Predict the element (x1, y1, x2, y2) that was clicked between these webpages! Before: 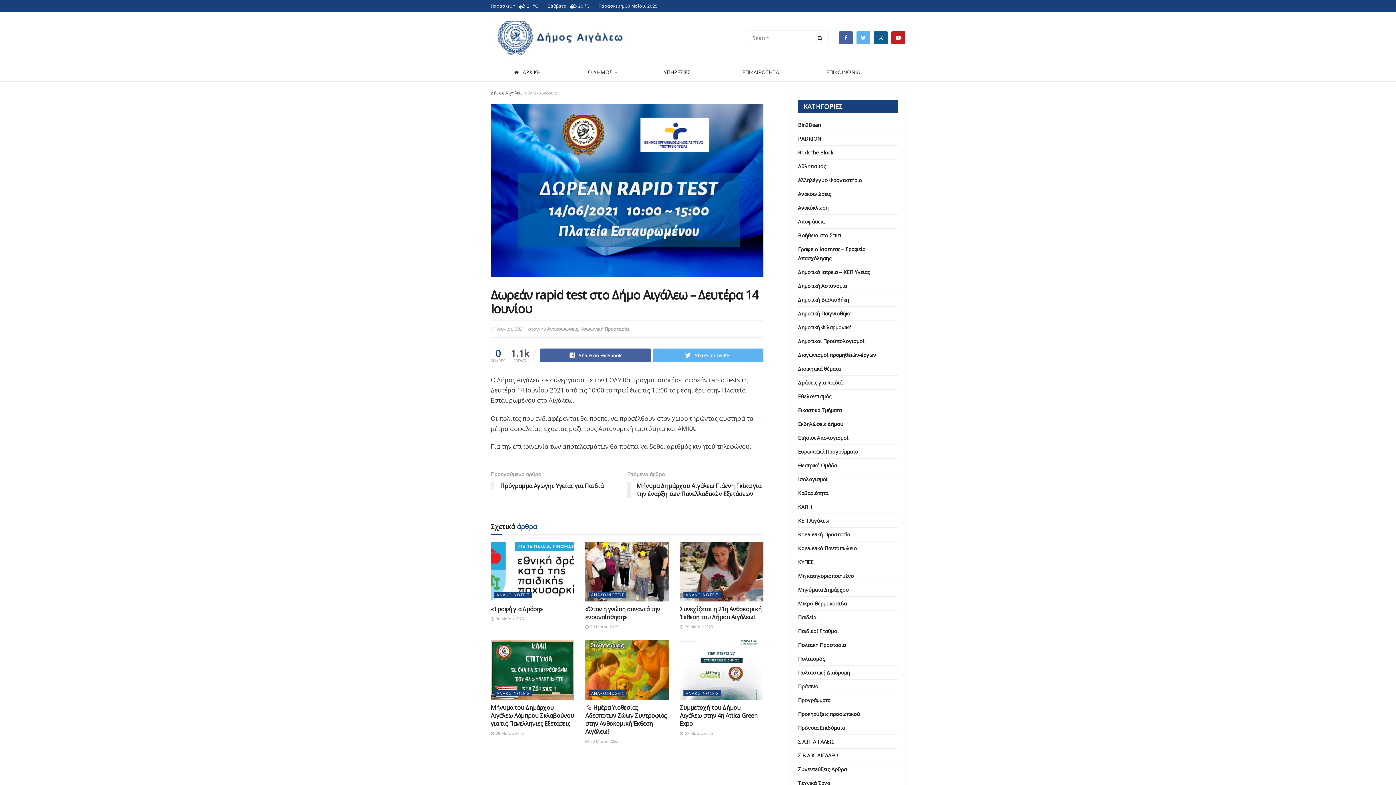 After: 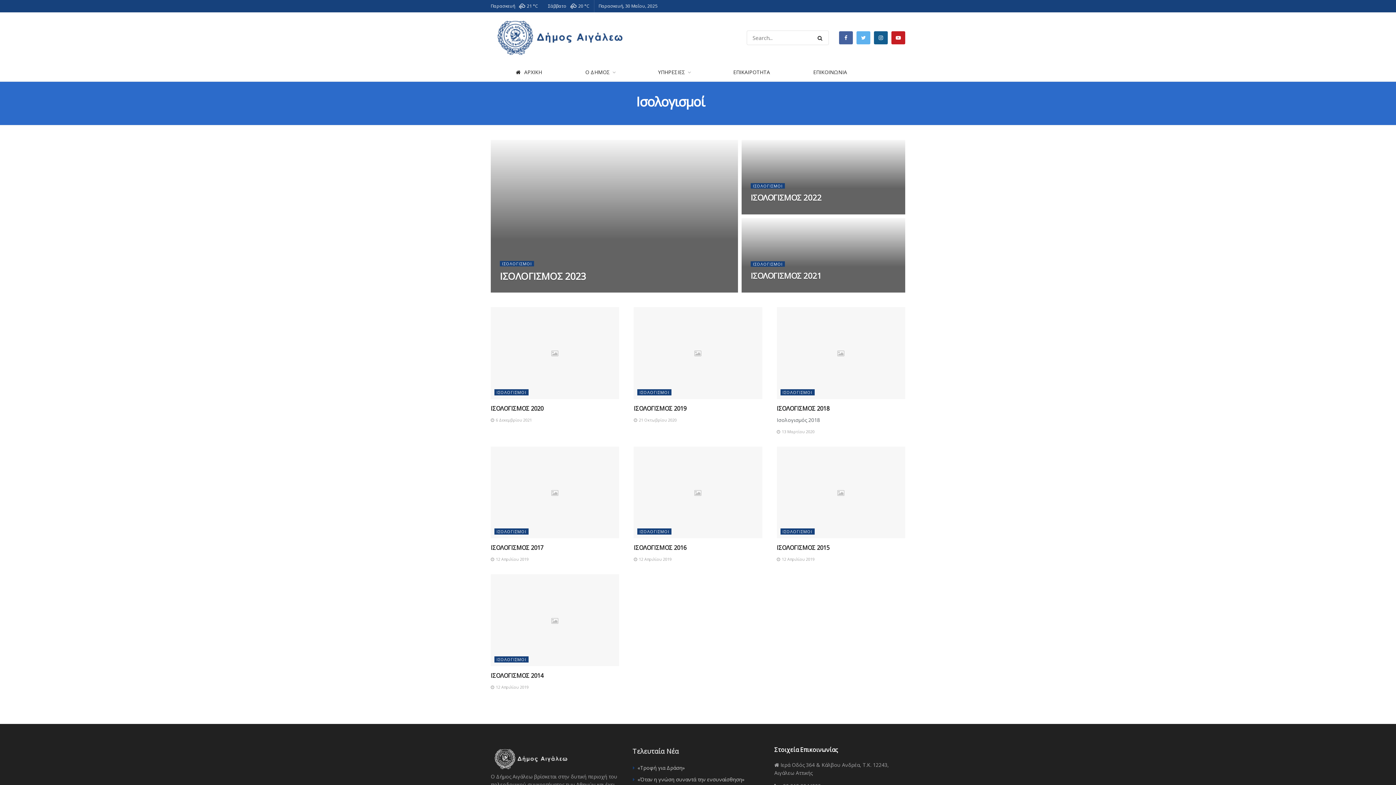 Action: label: Ισολογισμοί bbox: (798, 474, 827, 484)